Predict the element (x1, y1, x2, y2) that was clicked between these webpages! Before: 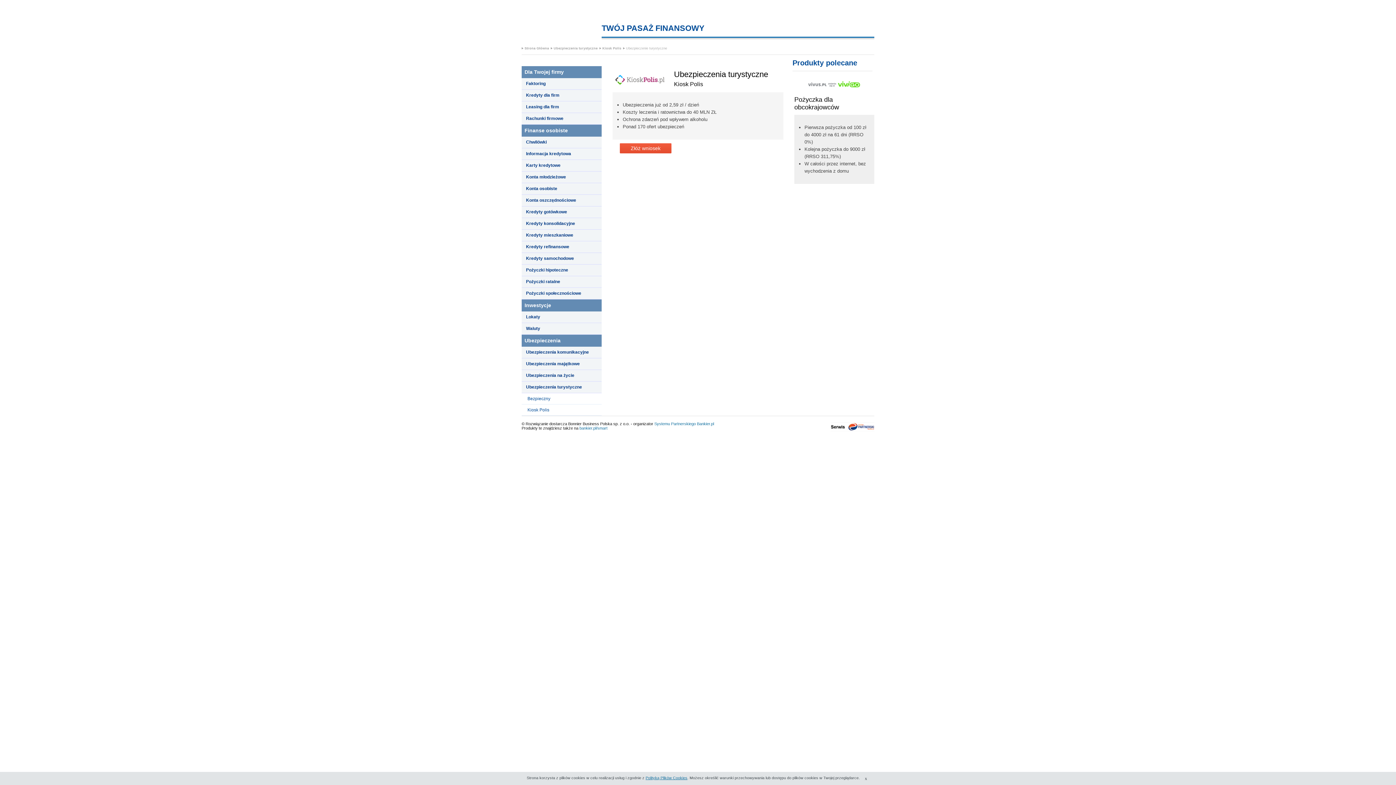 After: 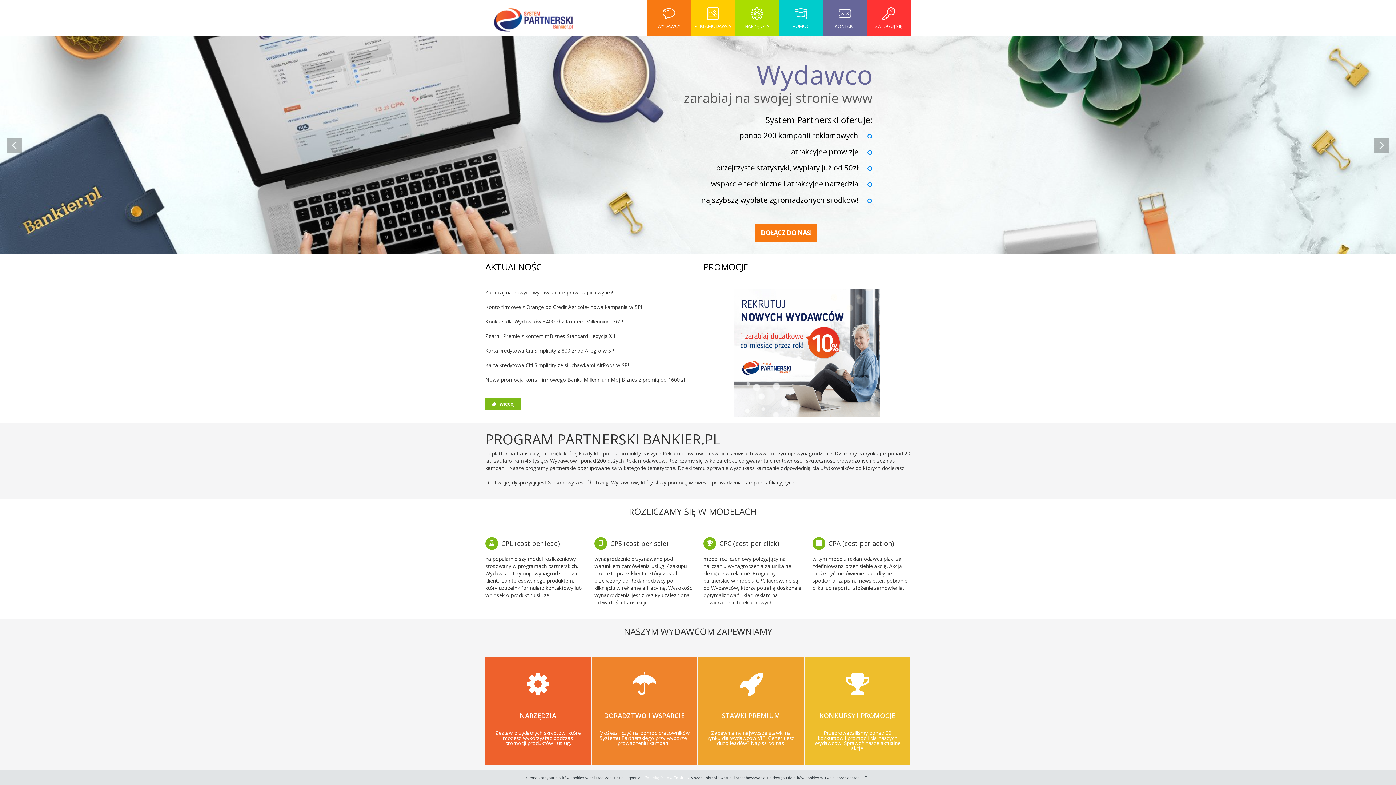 Action: label: Systemu Partnerskiego bbox: (654, 421, 696, 426)